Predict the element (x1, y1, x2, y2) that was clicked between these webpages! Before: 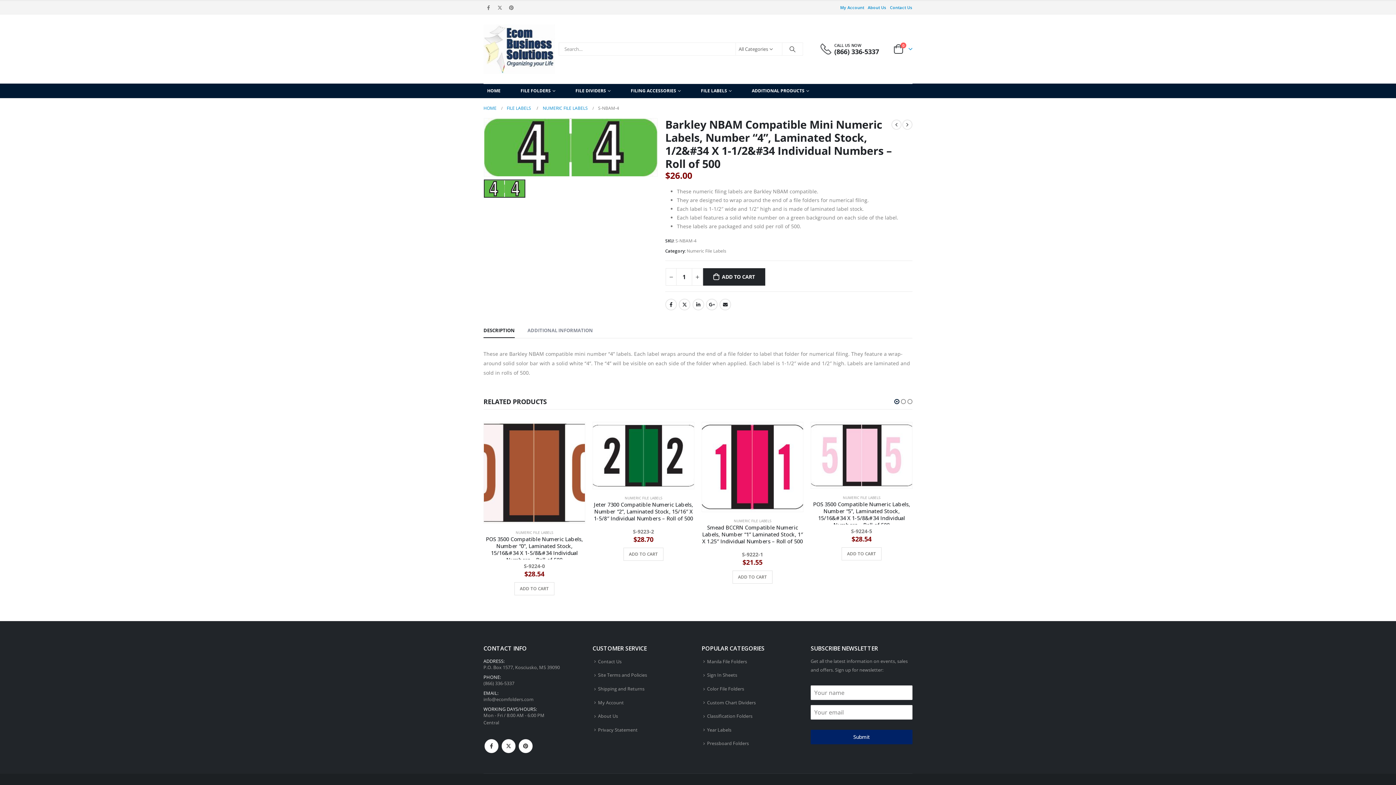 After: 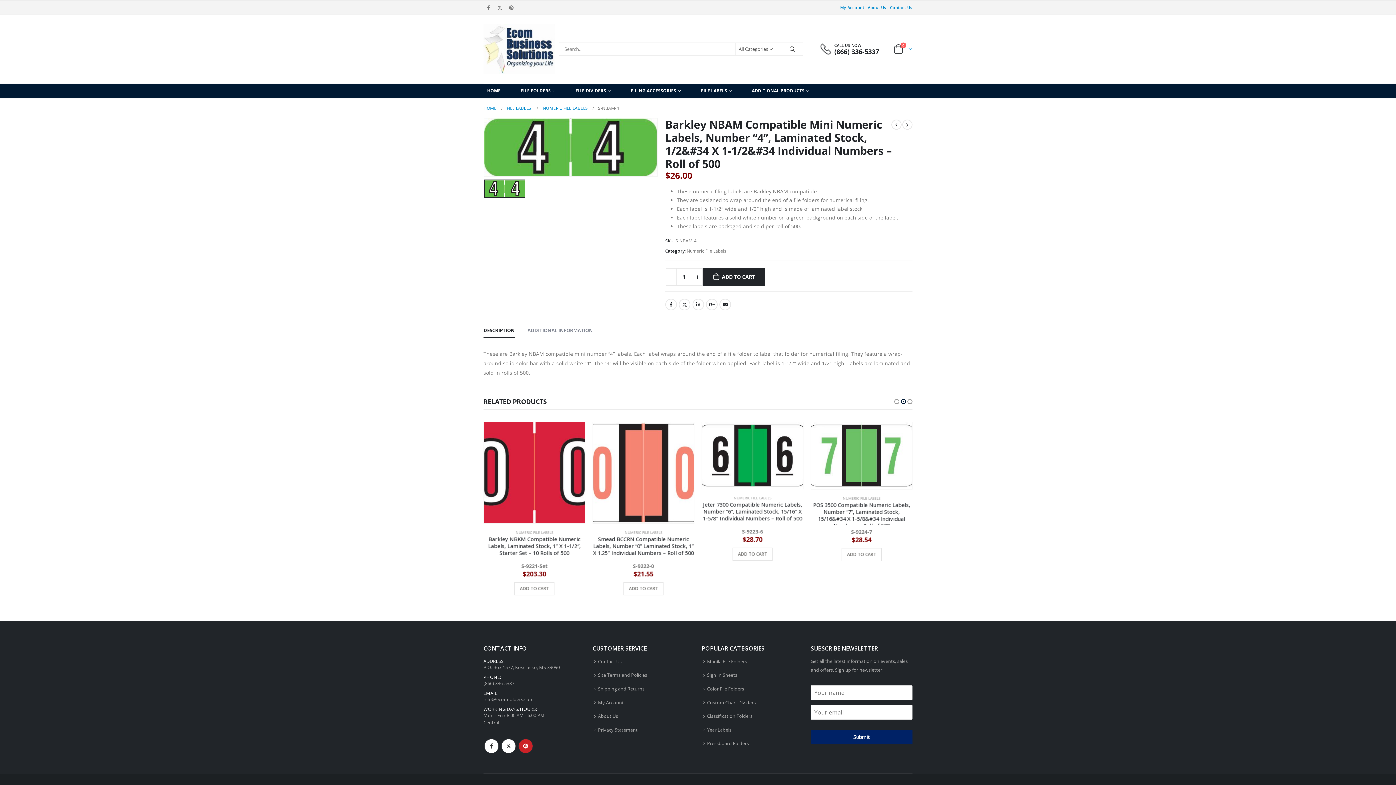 Action: label: Pinterest bbox: (518, 739, 533, 753)